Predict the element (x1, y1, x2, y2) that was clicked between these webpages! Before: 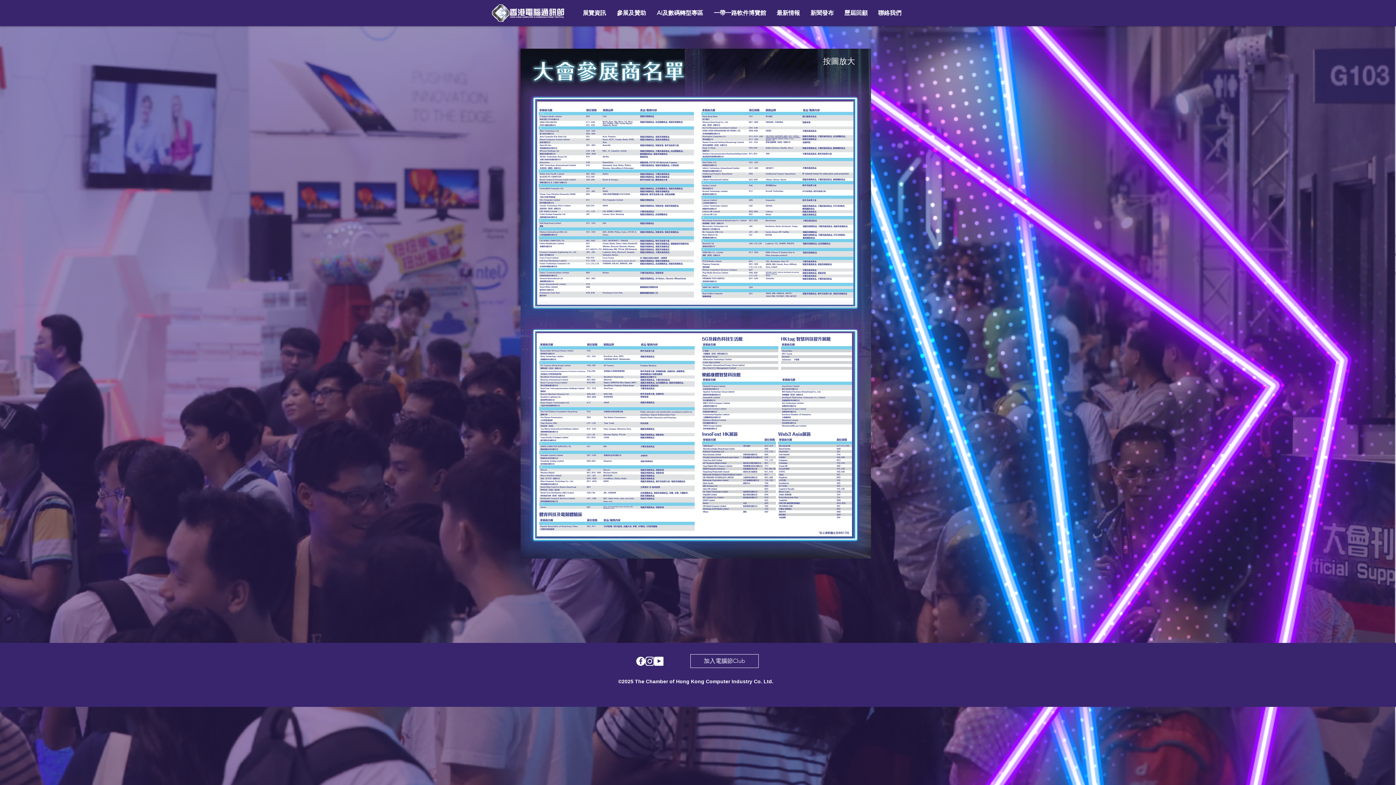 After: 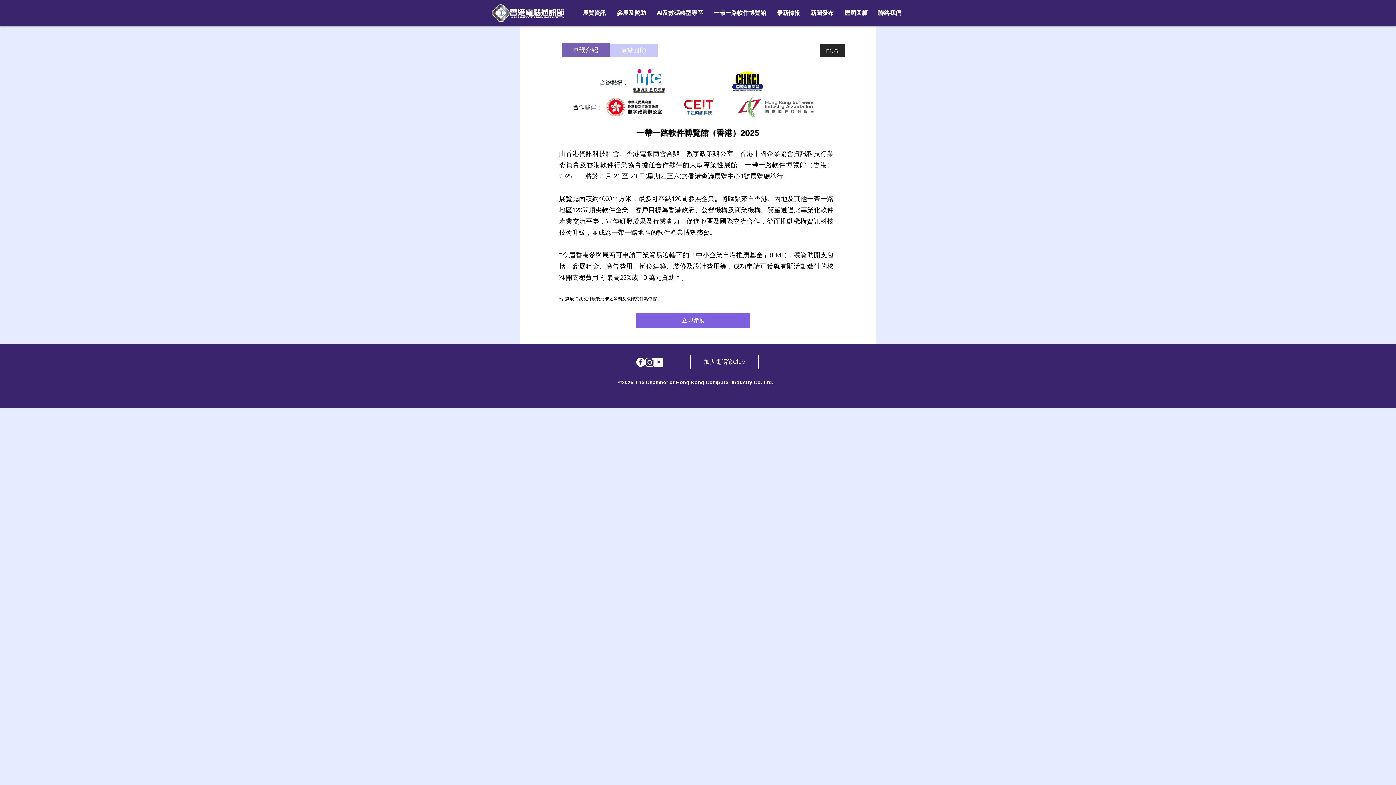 Action: label: 一帶一路軟件博覽館 bbox: (708, 0, 771, 26)